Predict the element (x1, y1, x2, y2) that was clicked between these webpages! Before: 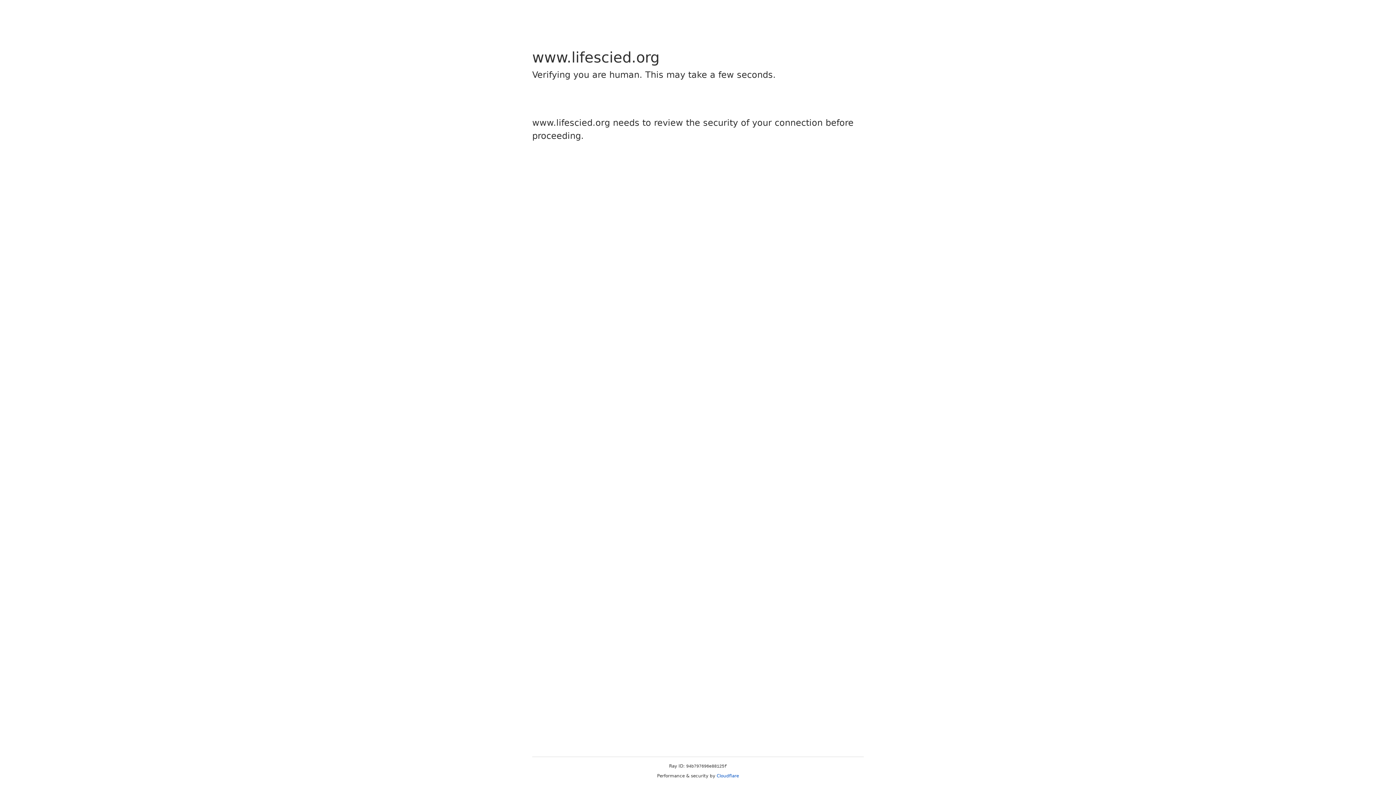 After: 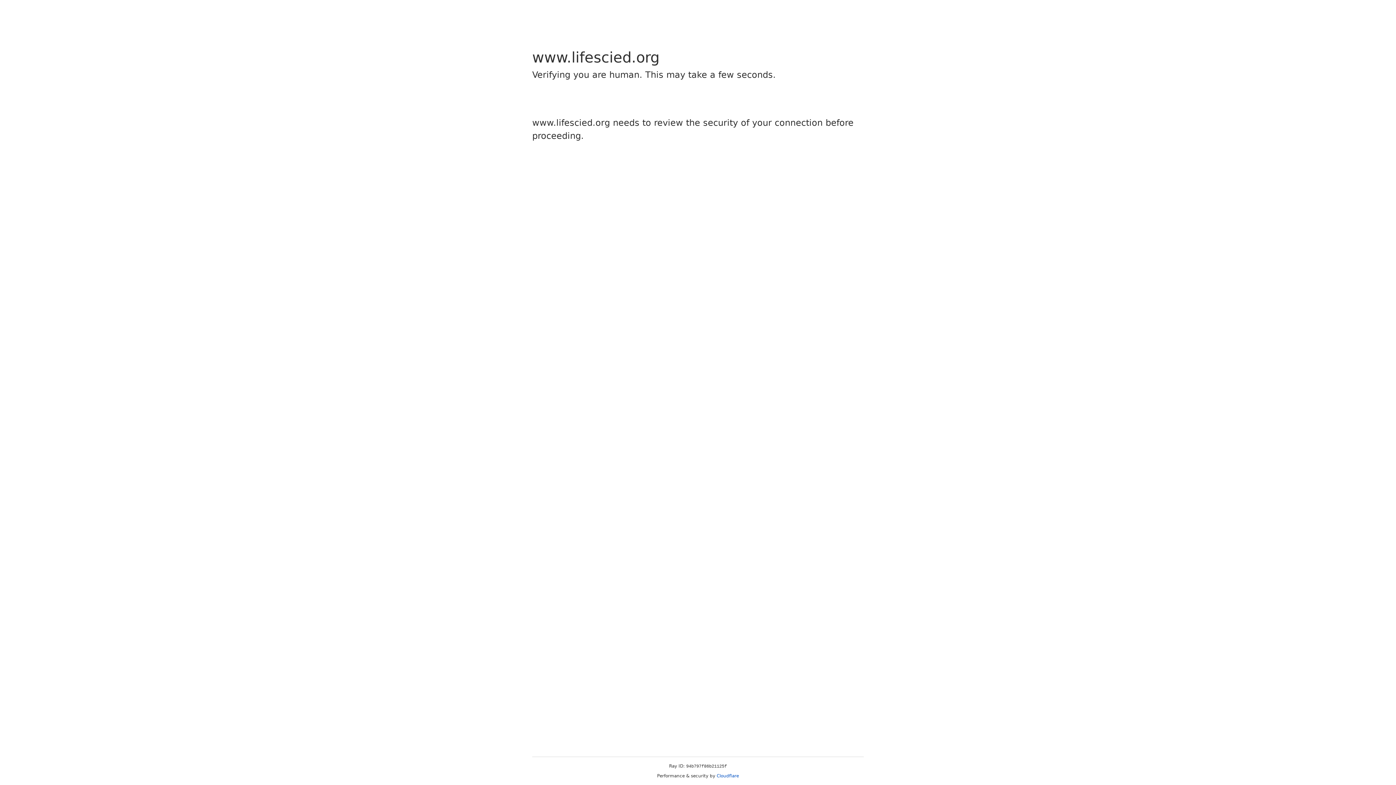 Action: bbox: (716, 773, 739, 778) label: Cloudflare